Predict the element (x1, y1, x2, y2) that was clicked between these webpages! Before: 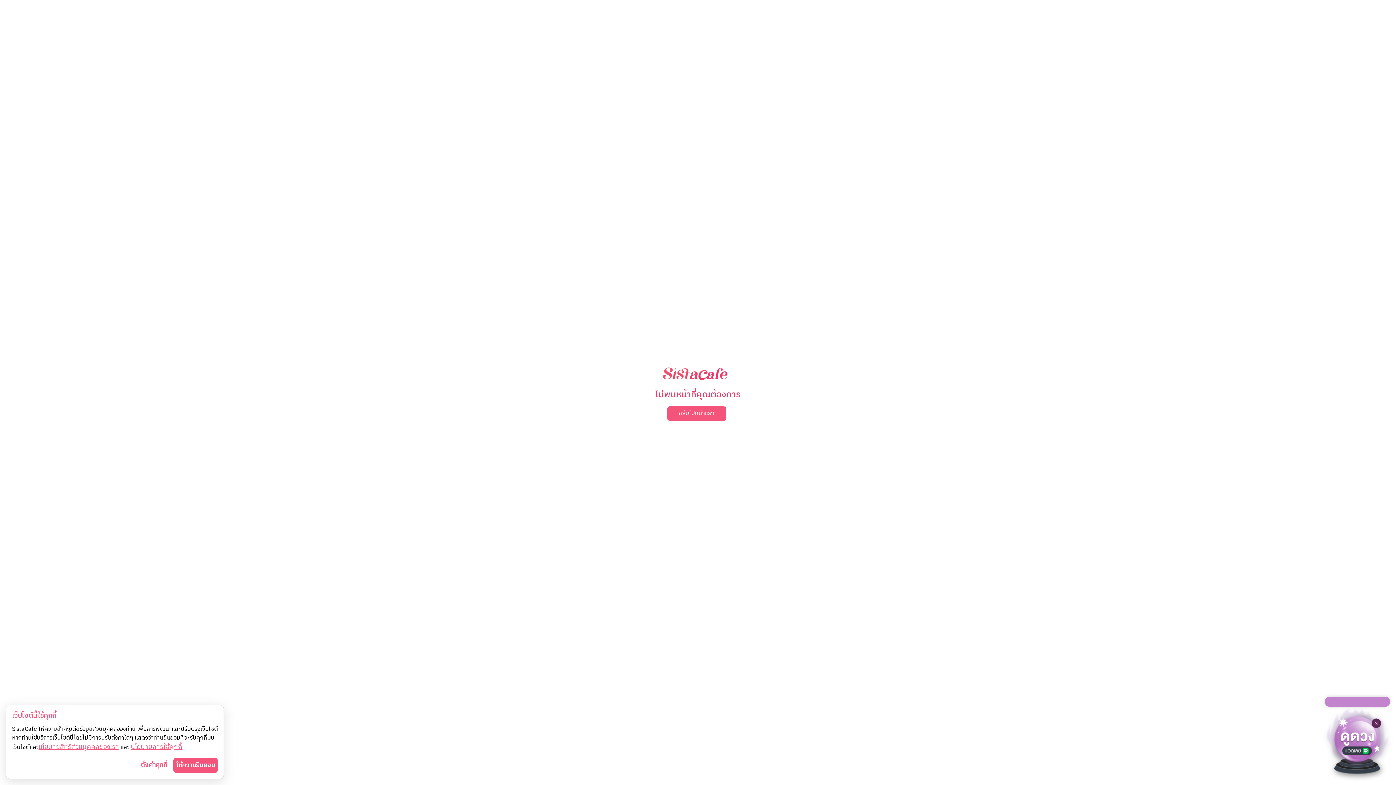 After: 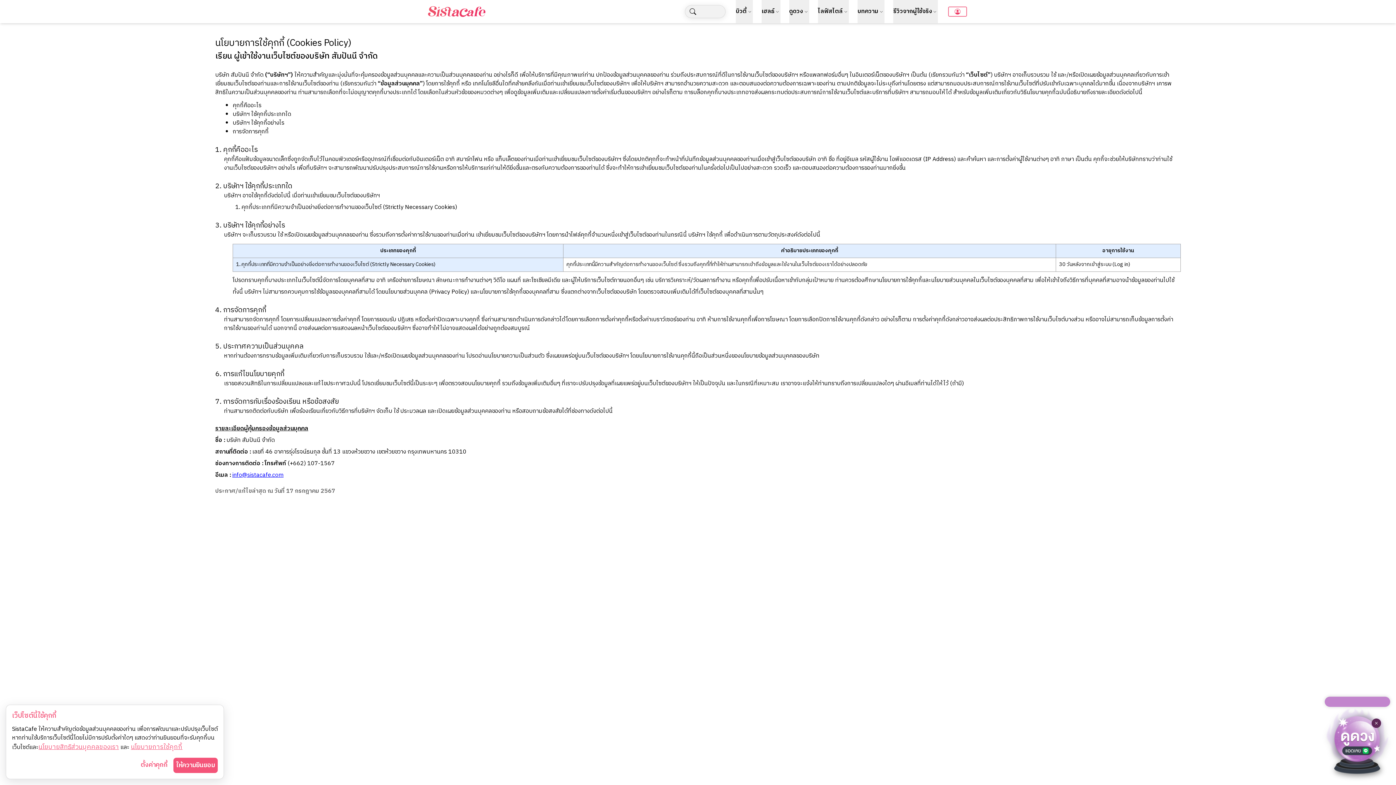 Action: bbox: (130, 742, 182, 752) label: นโยบายการใช้คุกกี้